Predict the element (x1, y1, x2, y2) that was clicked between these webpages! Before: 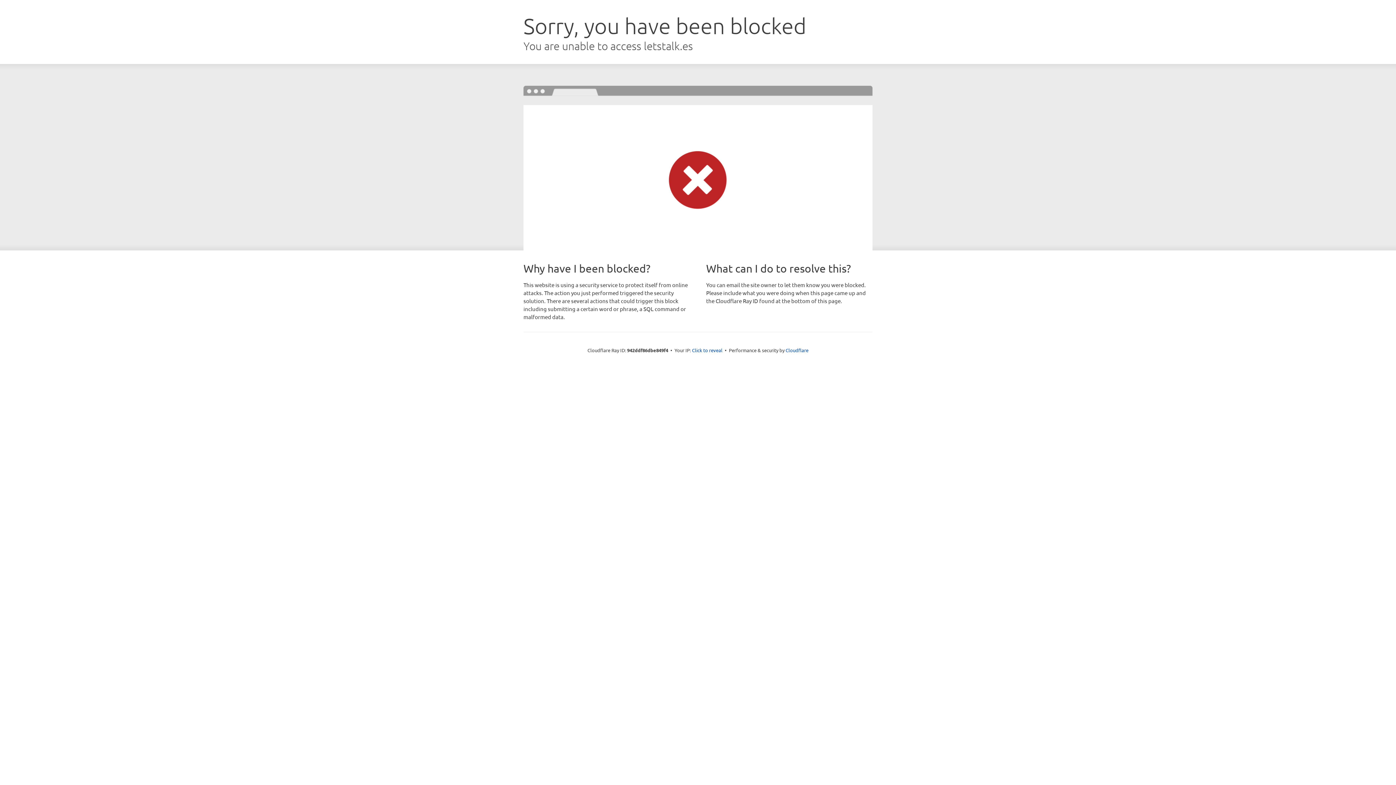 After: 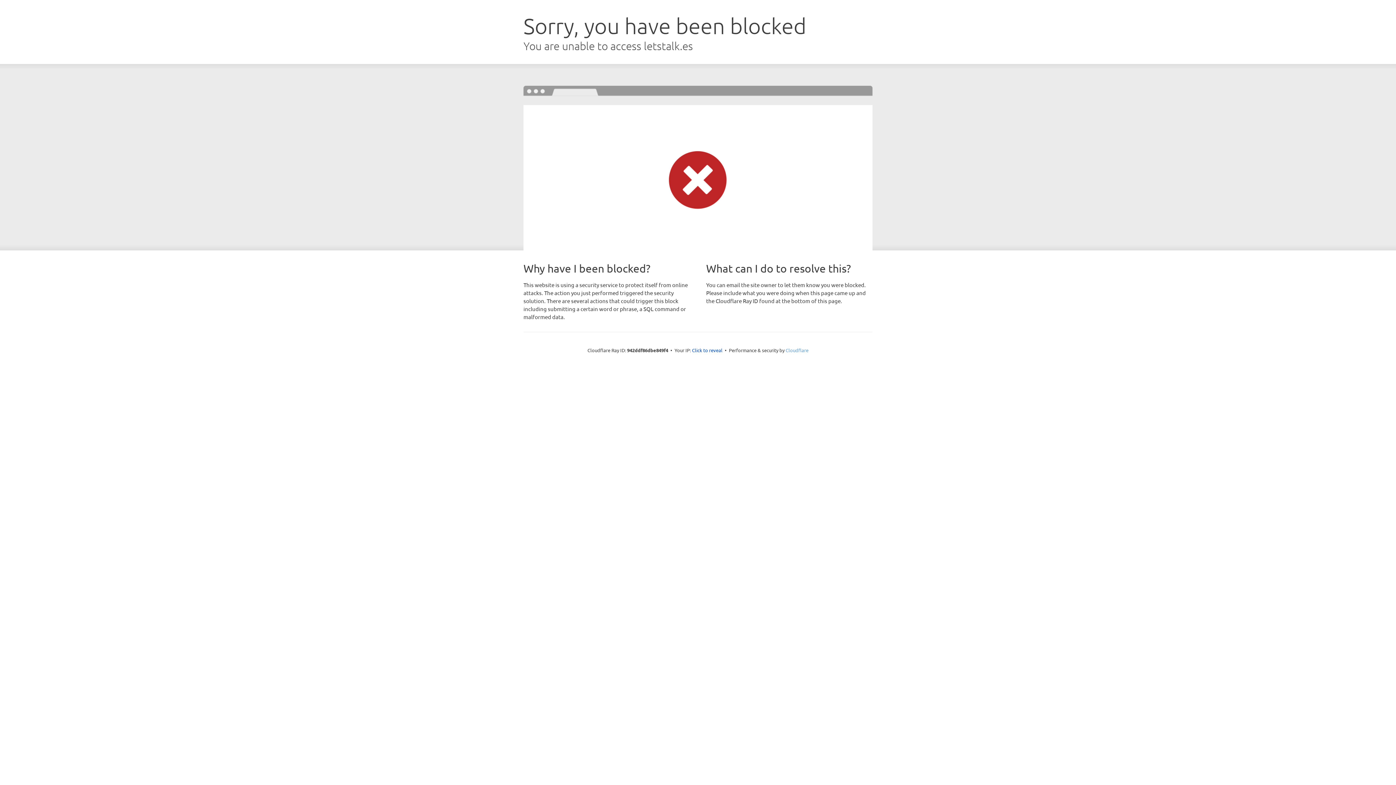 Action: bbox: (785, 347, 808, 353) label: Cloudflare